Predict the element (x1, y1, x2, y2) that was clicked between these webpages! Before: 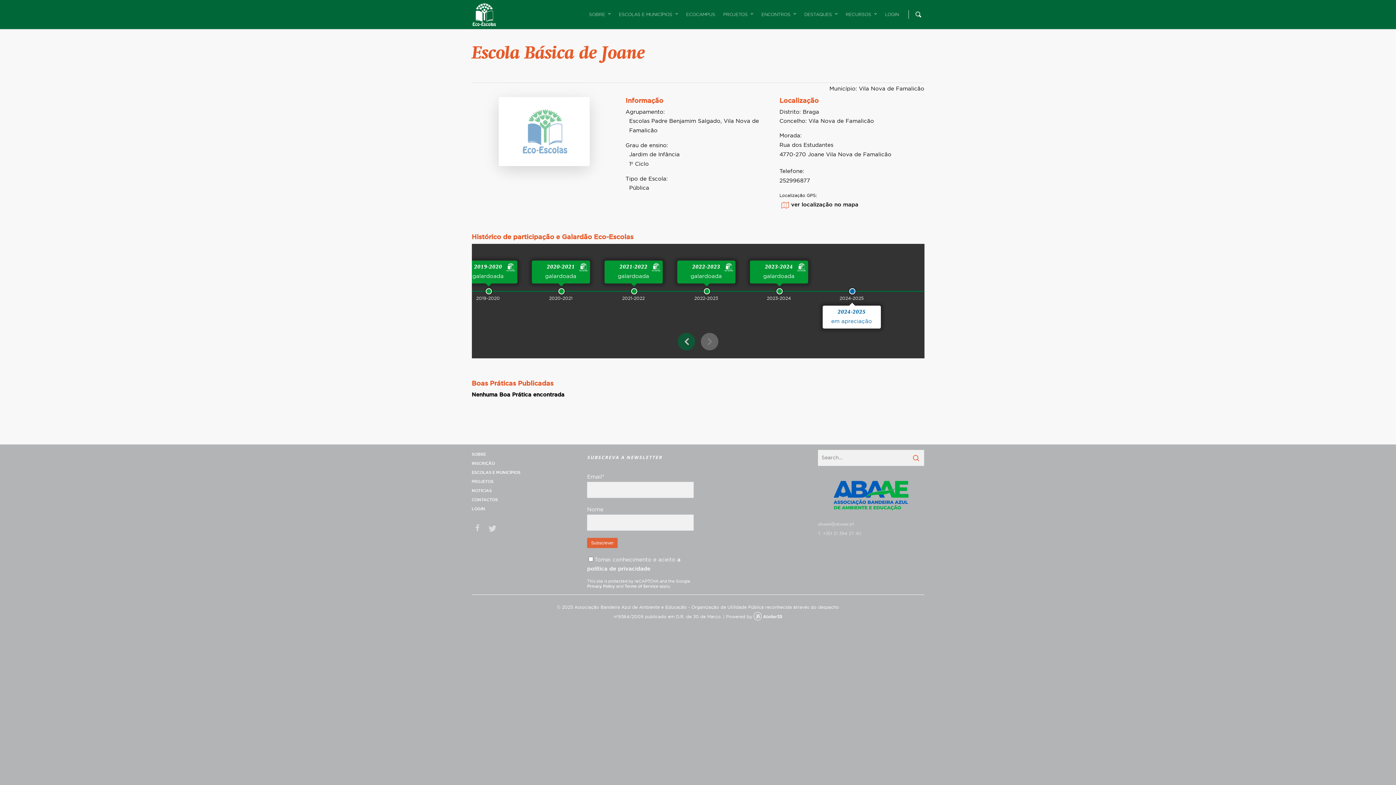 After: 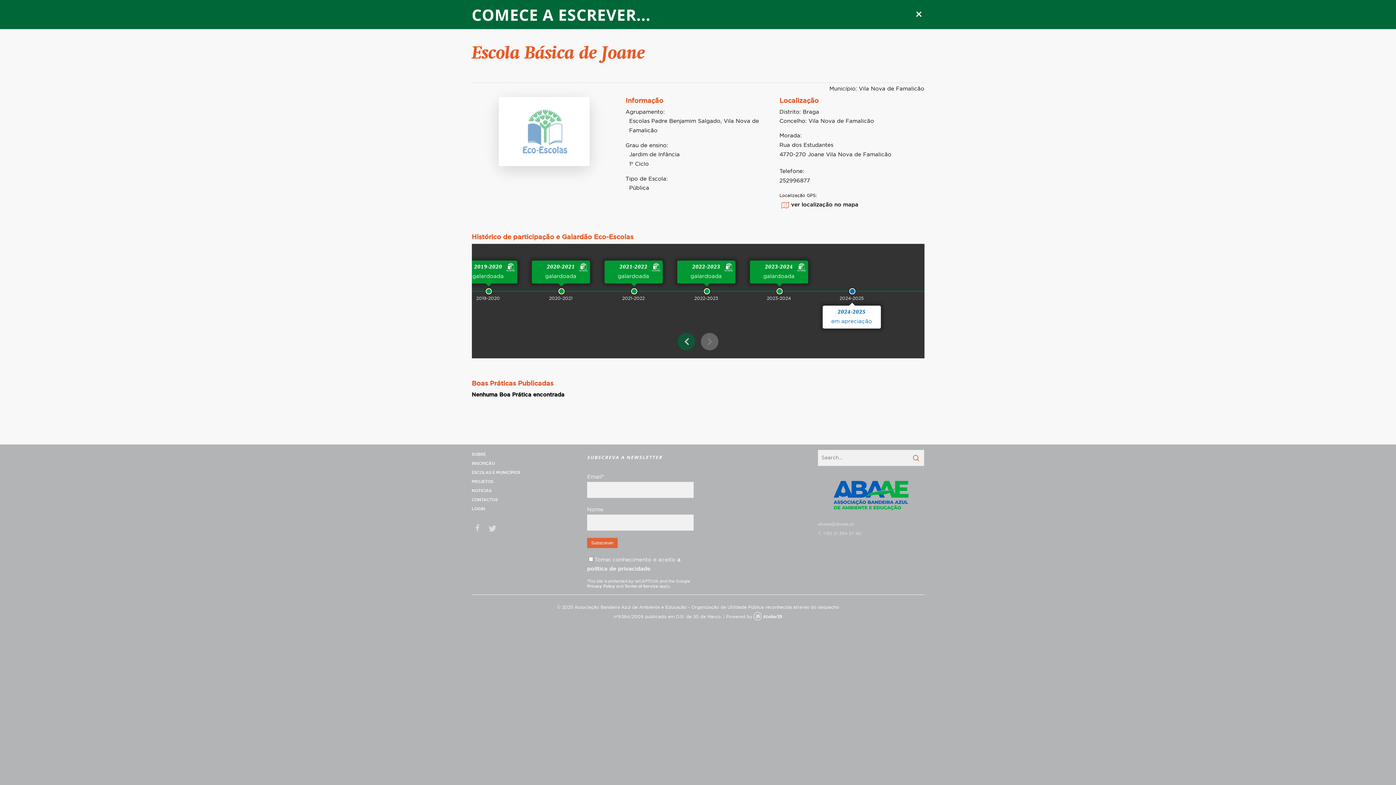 Action: bbox: (915, 10, 924, 18)